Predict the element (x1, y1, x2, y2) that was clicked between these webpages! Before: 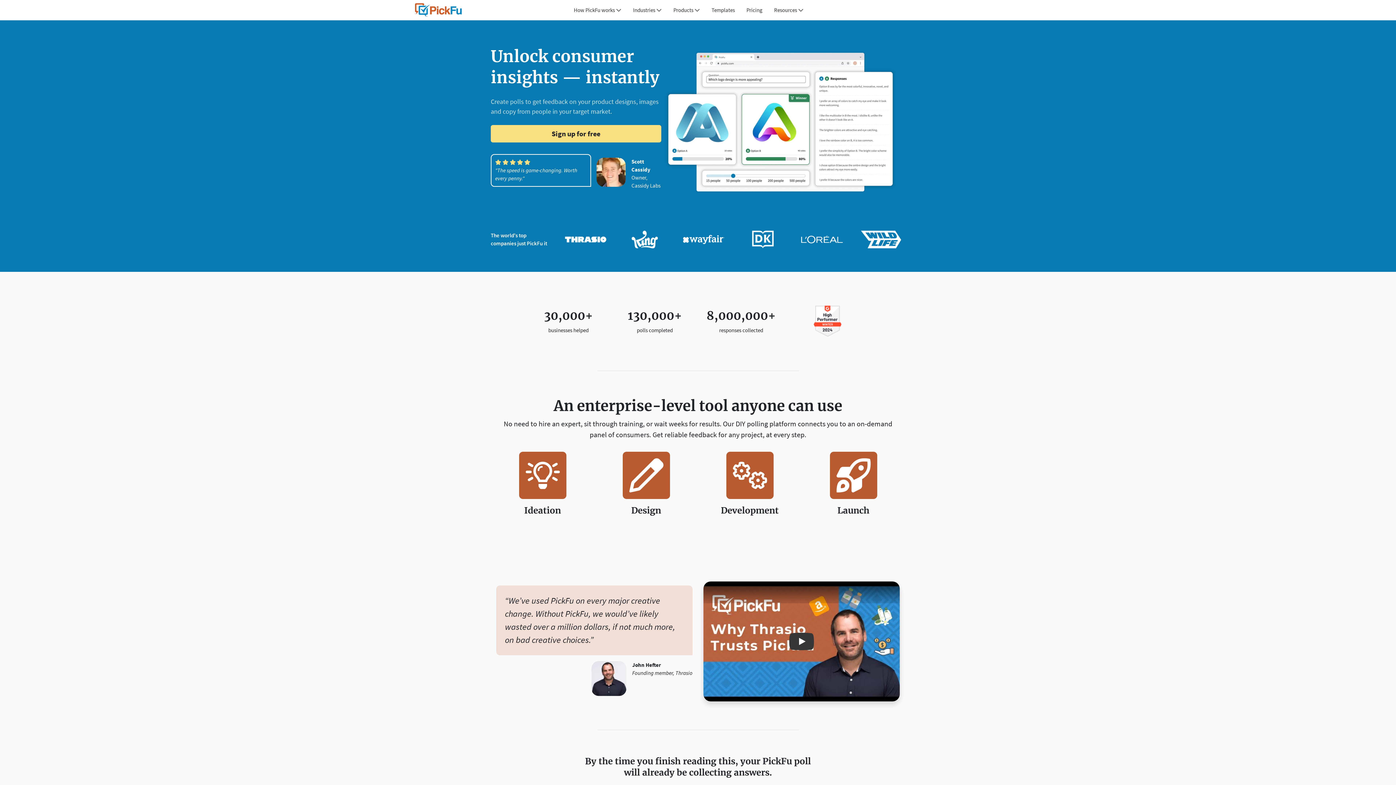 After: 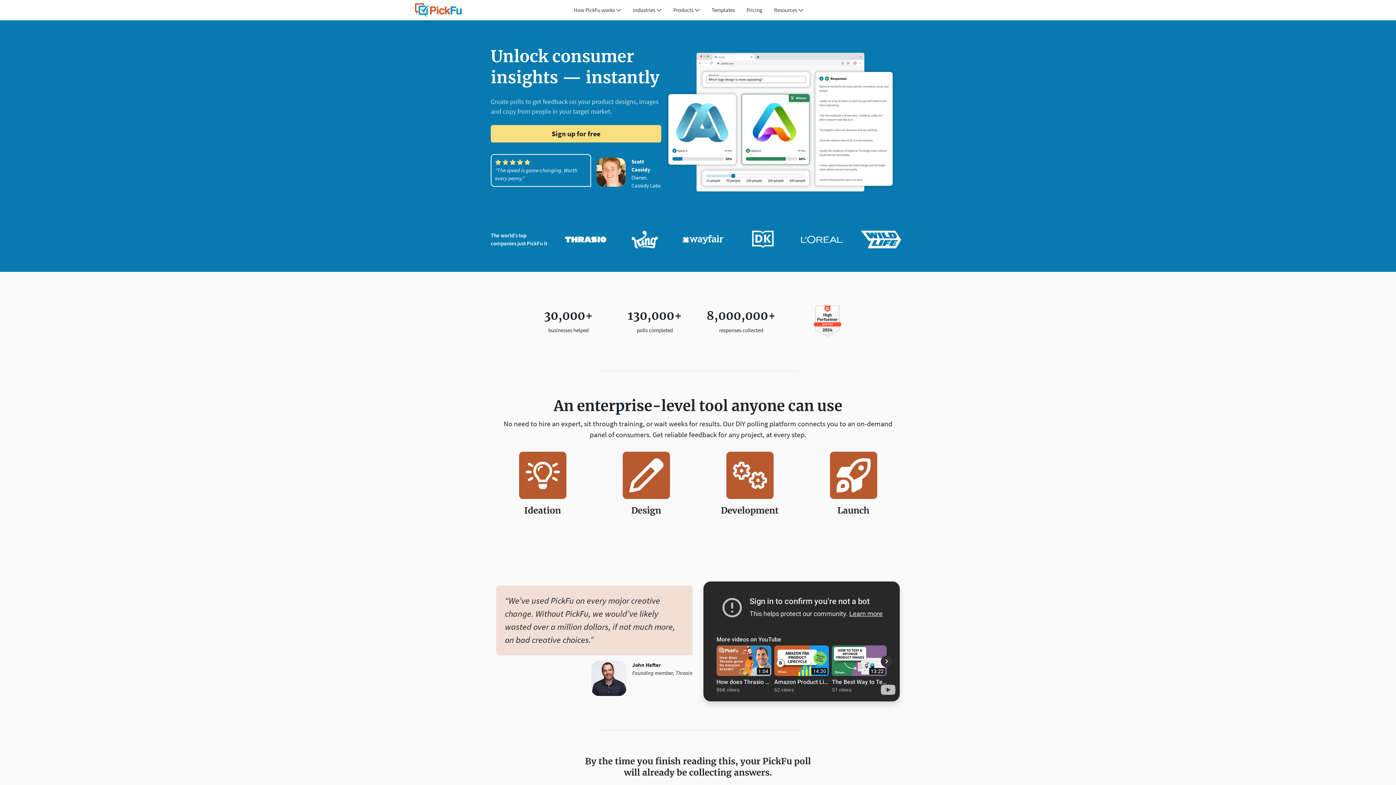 Action: label: Play bbox: (789, 633, 814, 650)